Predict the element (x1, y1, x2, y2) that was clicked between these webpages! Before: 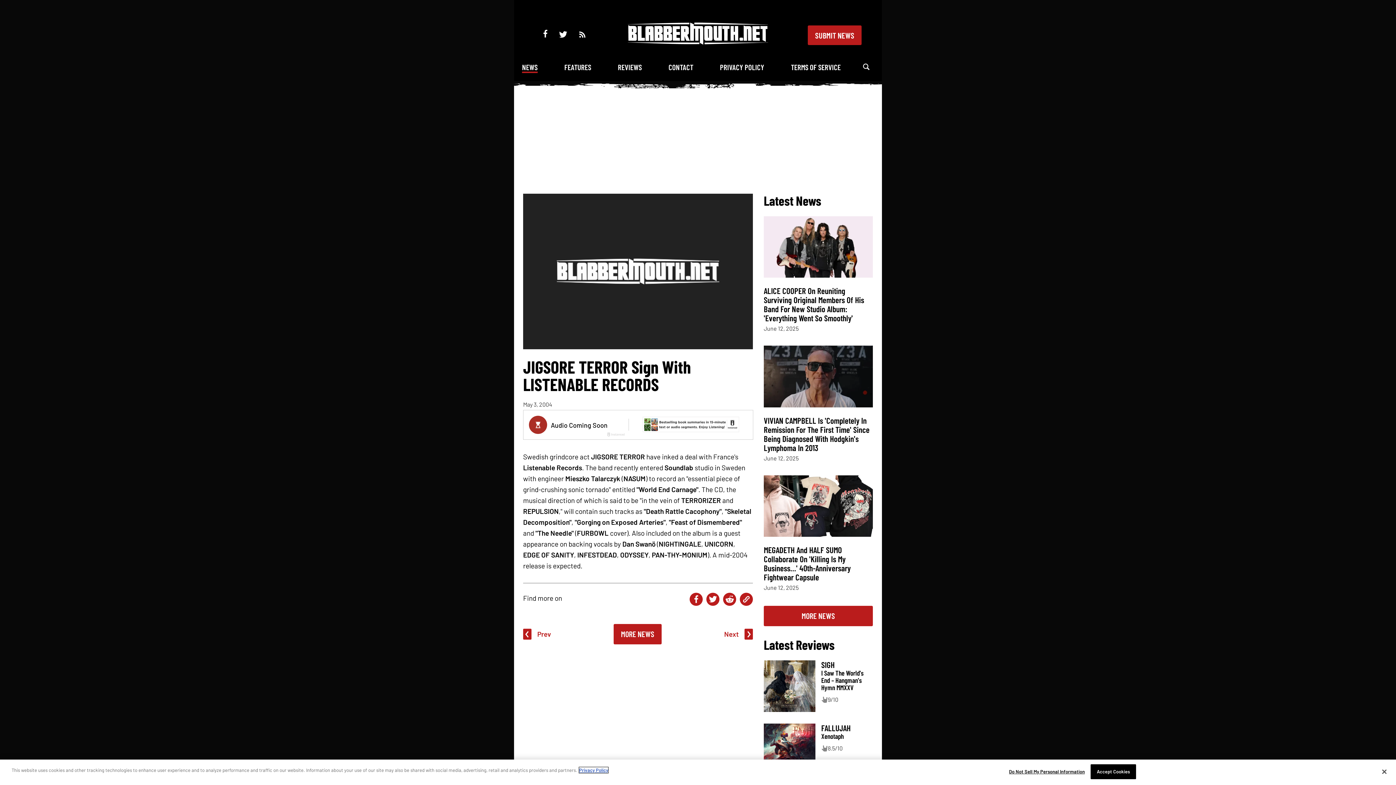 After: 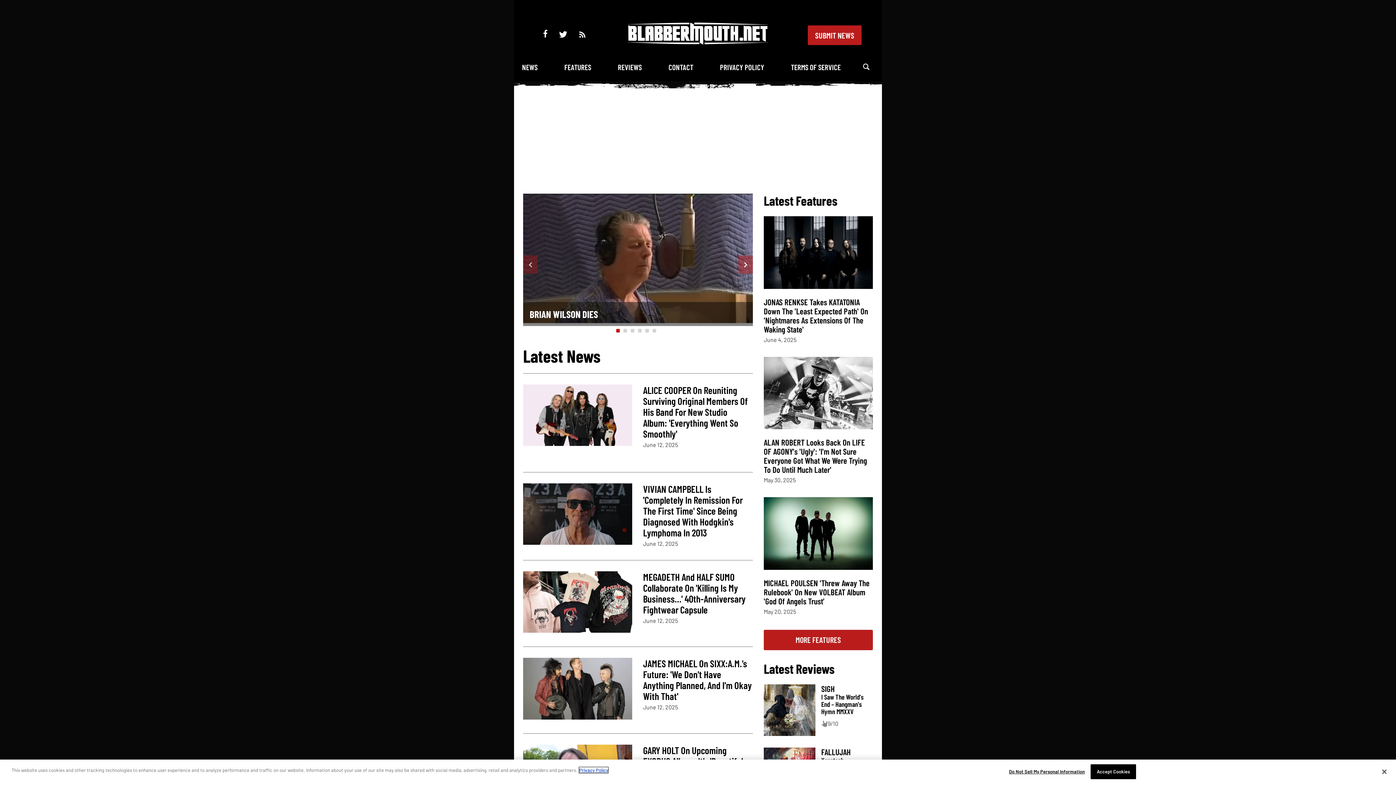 Action: bbox: (627, 37, 768, 46)